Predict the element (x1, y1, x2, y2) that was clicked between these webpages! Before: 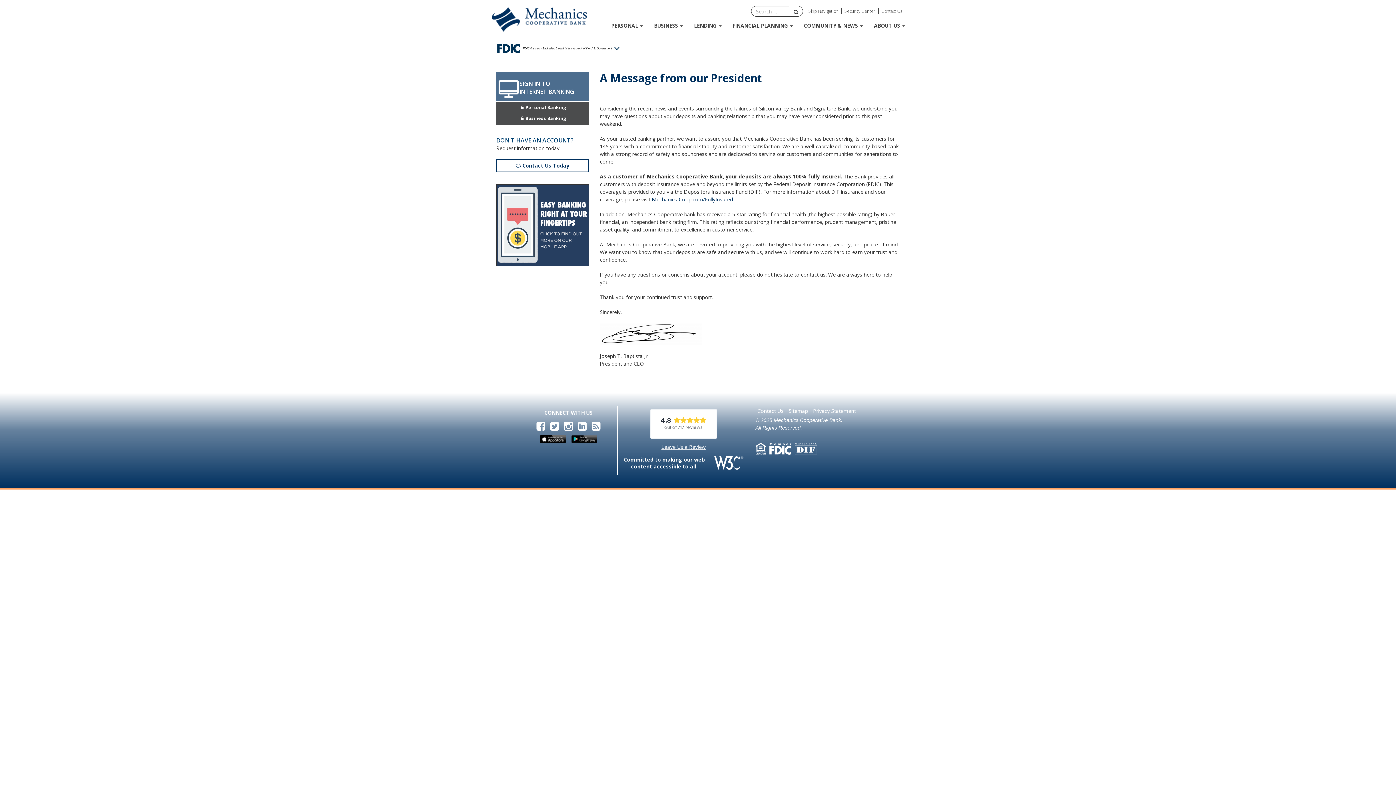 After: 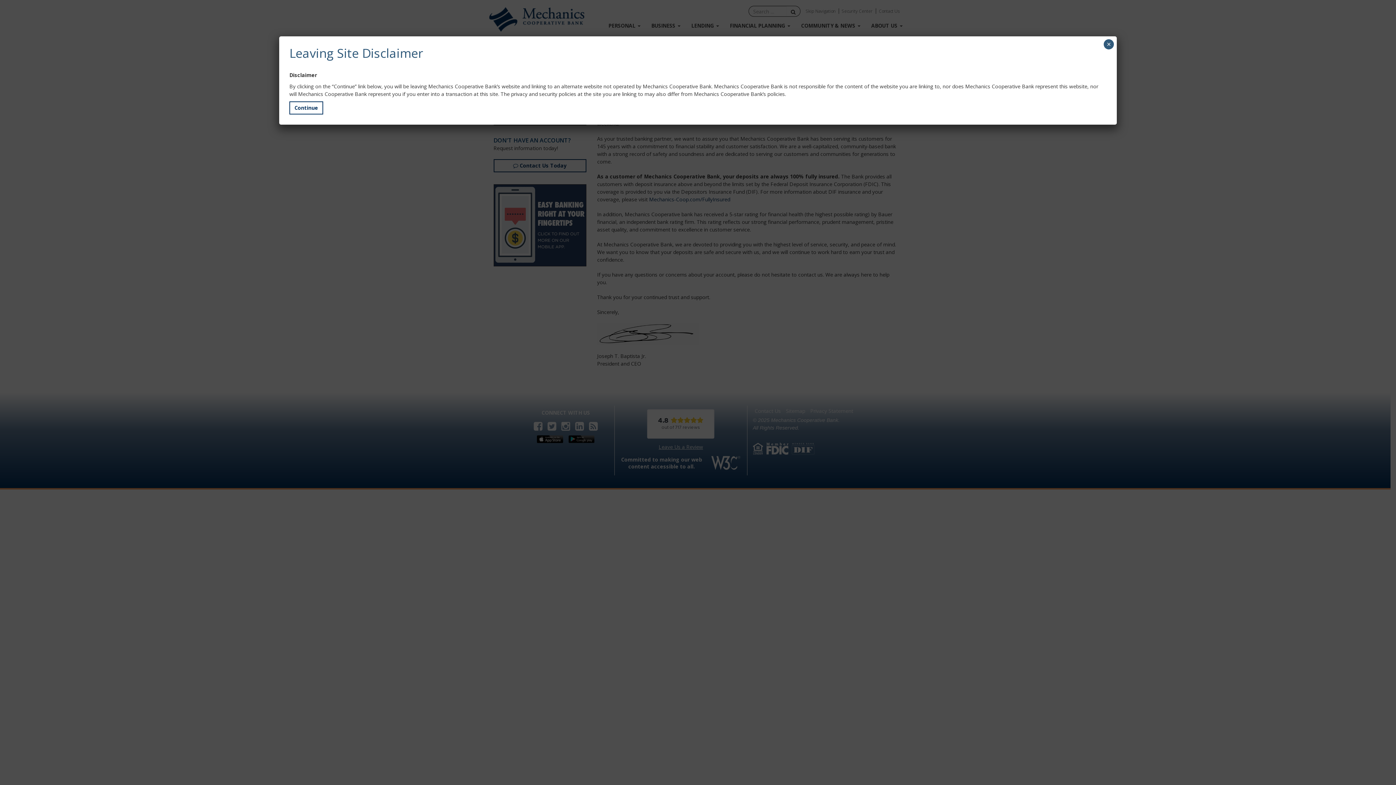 Action: bbox: (578, 424, 586, 431)